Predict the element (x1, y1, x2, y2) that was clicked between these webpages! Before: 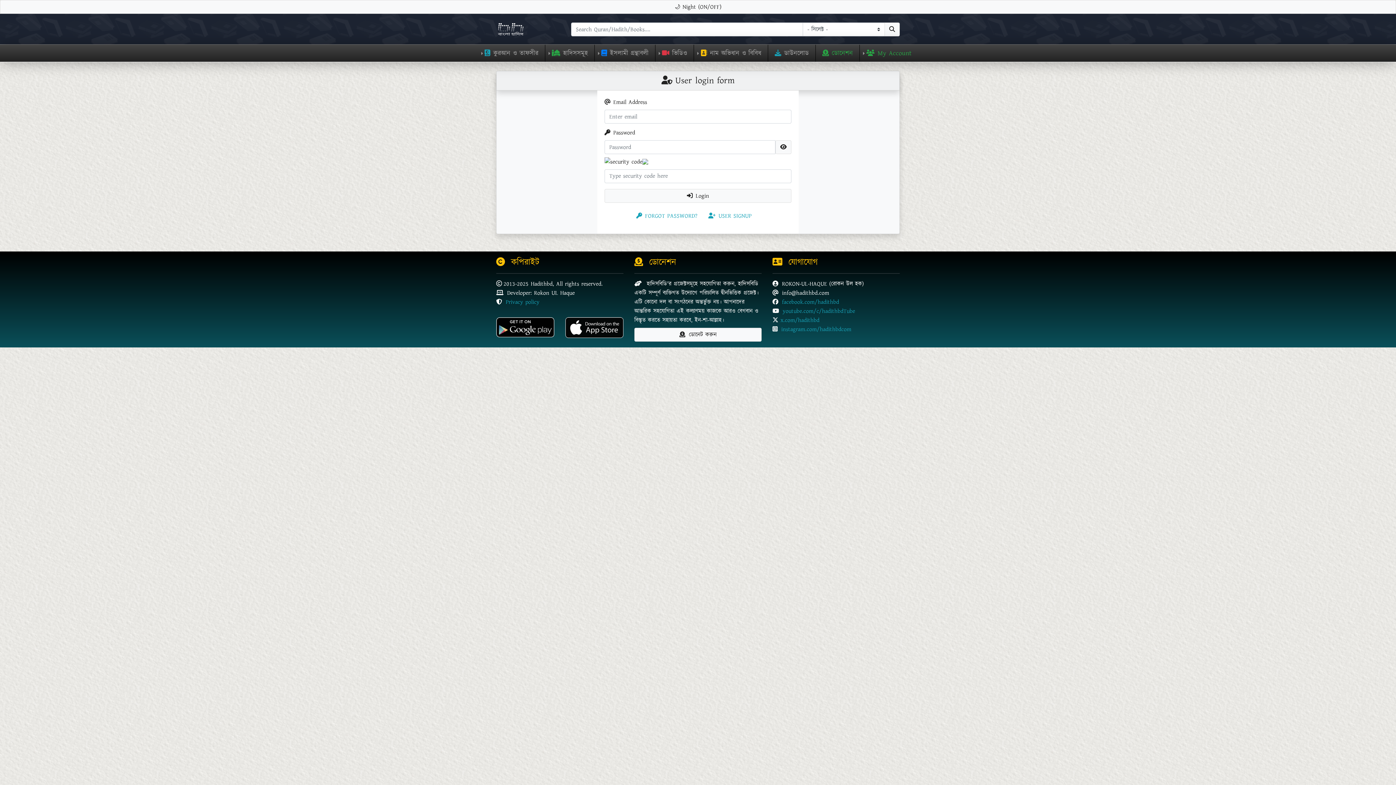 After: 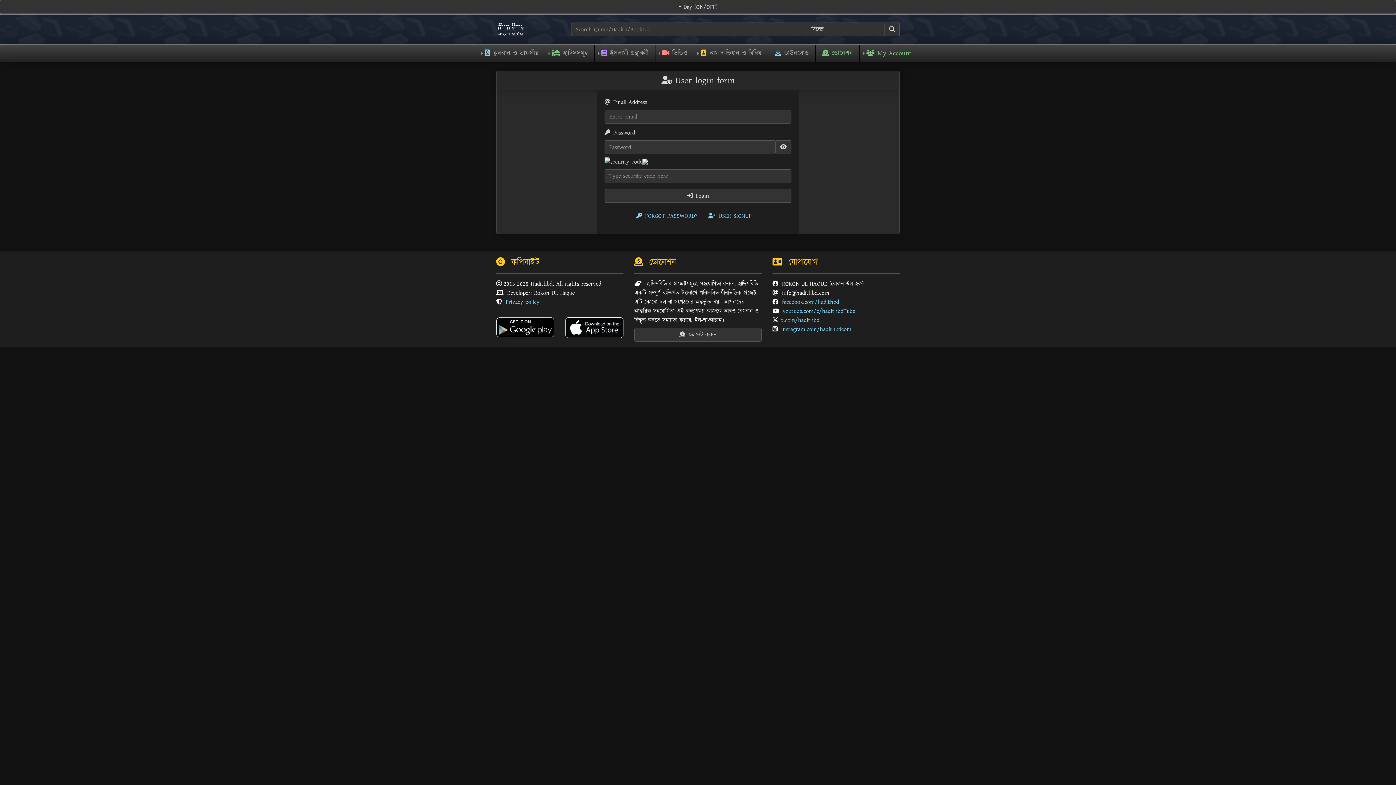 Action: bbox: (0, 0, 1396, 13) label: 🌙 Night (ON/OFF)